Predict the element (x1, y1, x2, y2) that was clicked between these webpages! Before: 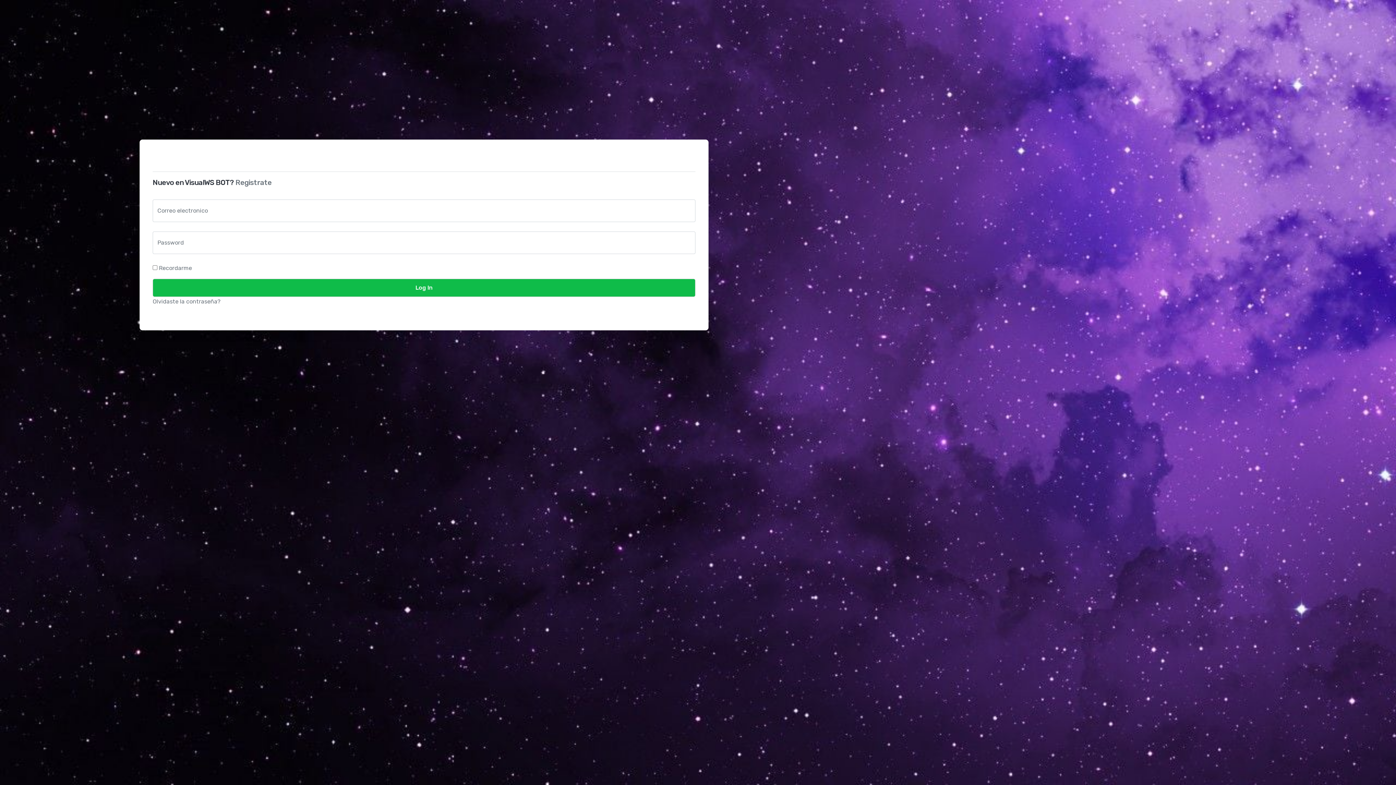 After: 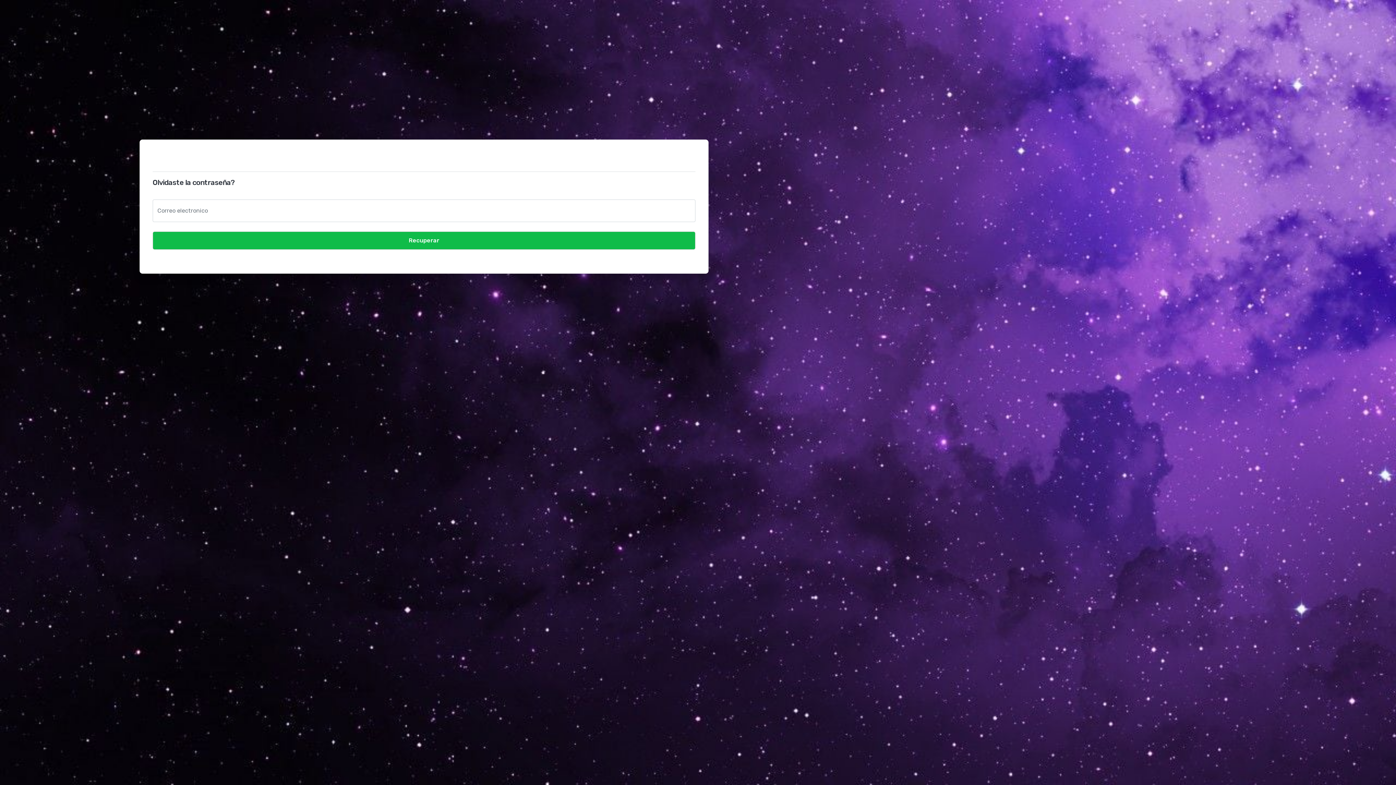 Action: bbox: (152, 298, 220, 305) label: Olvidaste la contraseña?